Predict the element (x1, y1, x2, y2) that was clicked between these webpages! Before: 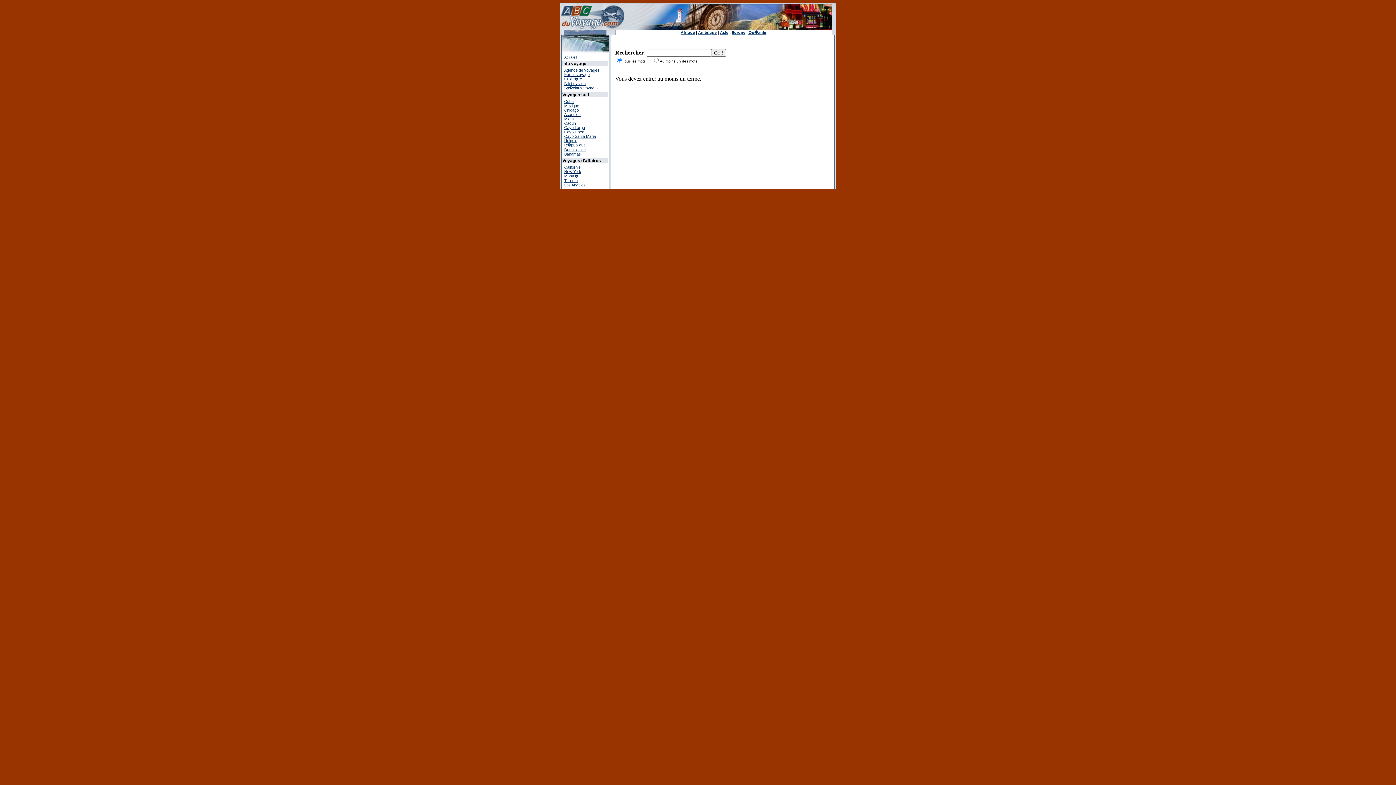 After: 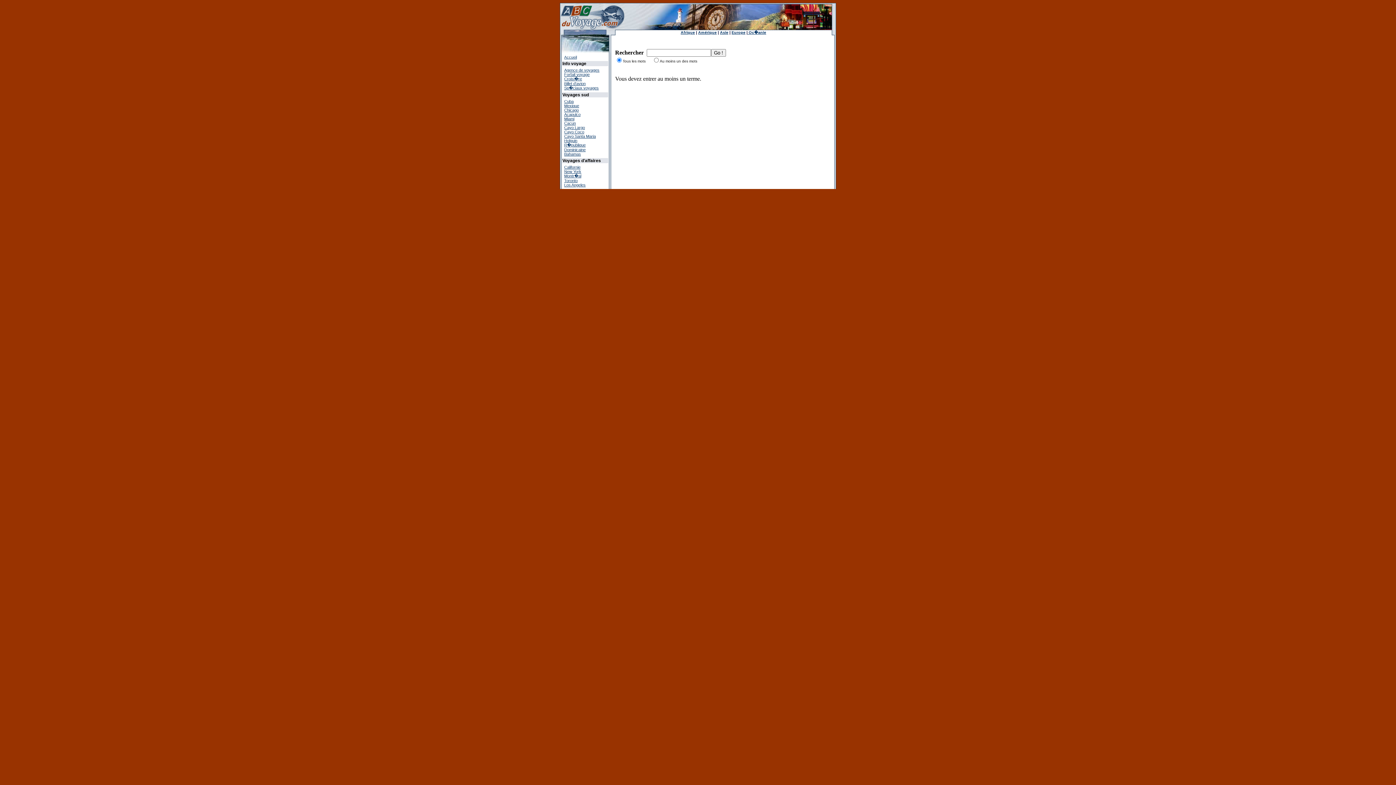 Action: label: Toronto bbox: (564, 178, 577, 182)